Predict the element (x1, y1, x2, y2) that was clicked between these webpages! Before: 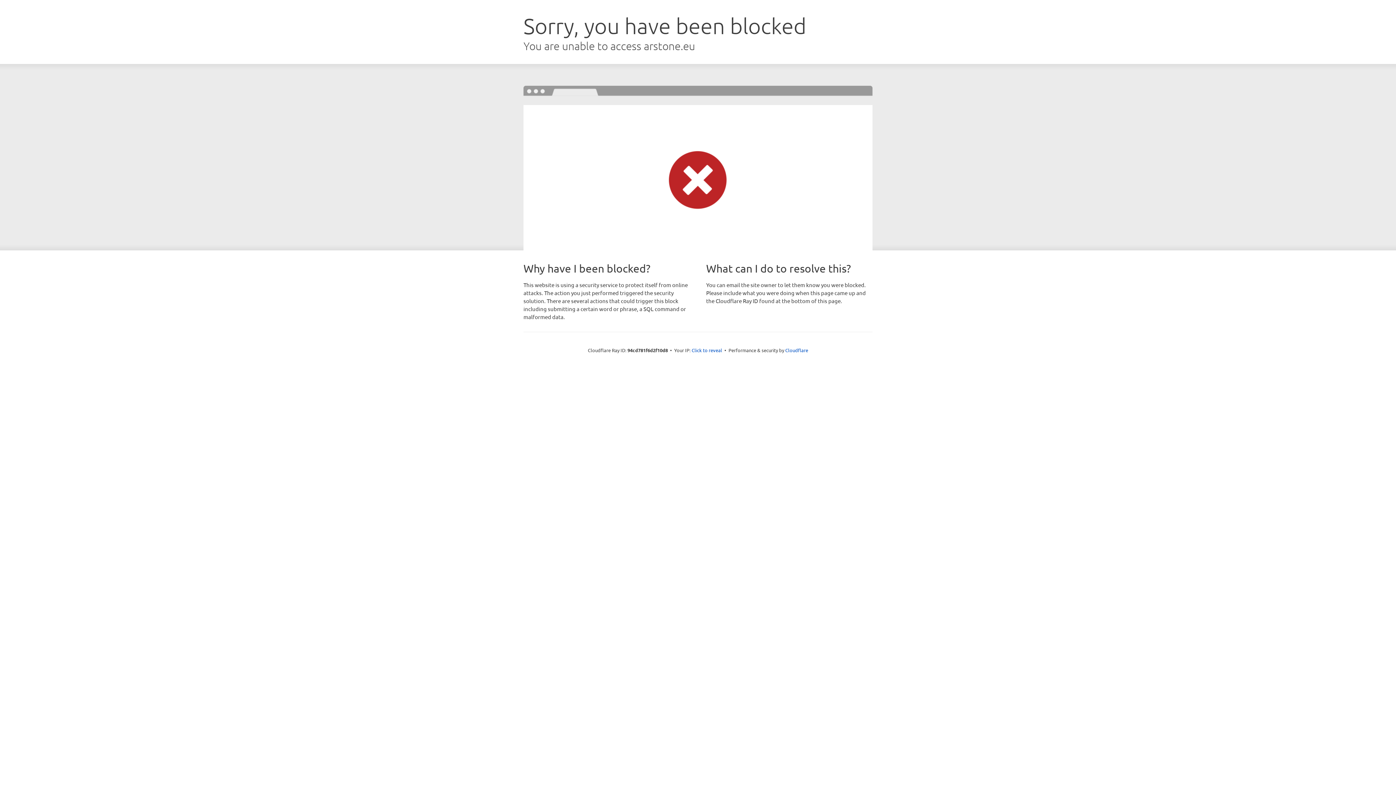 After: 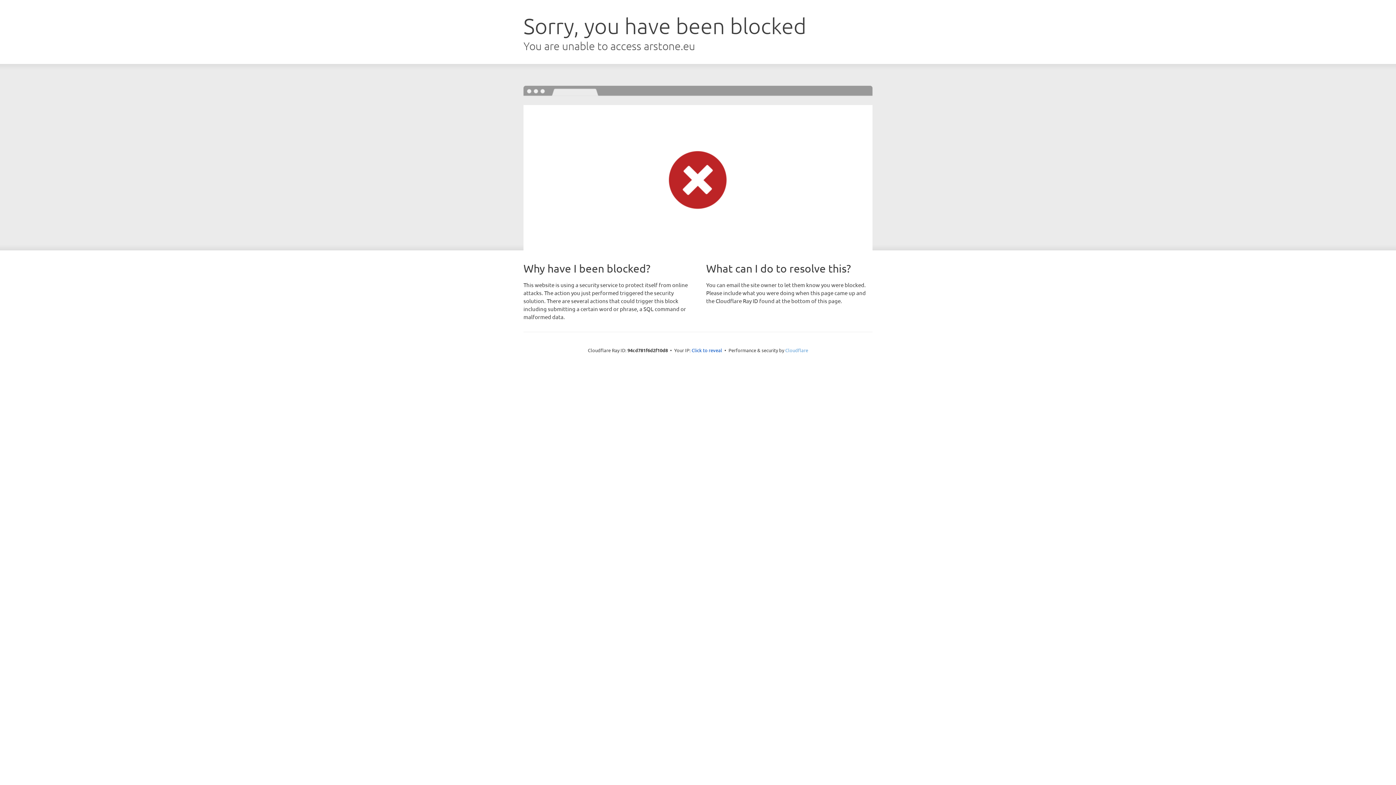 Action: label: Cloudflare bbox: (785, 347, 808, 353)